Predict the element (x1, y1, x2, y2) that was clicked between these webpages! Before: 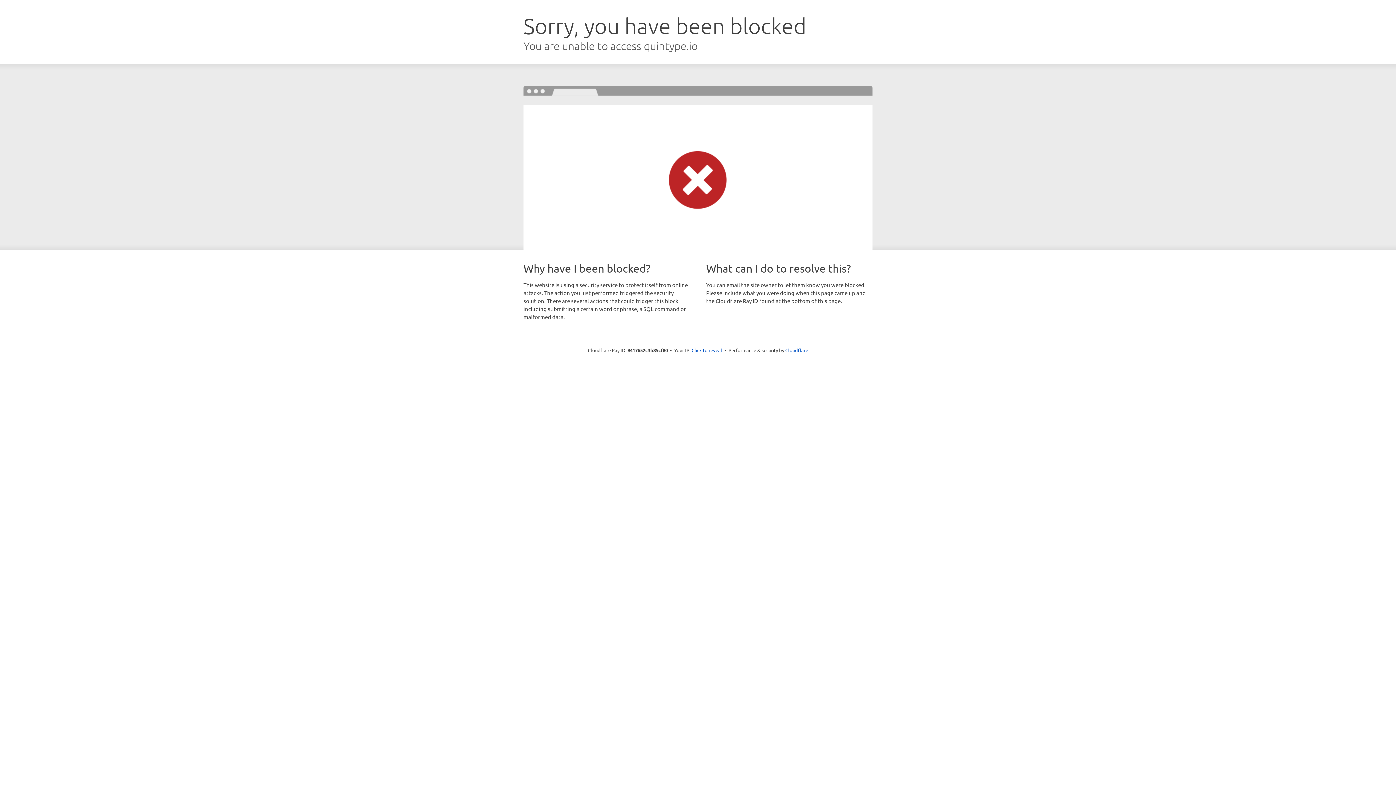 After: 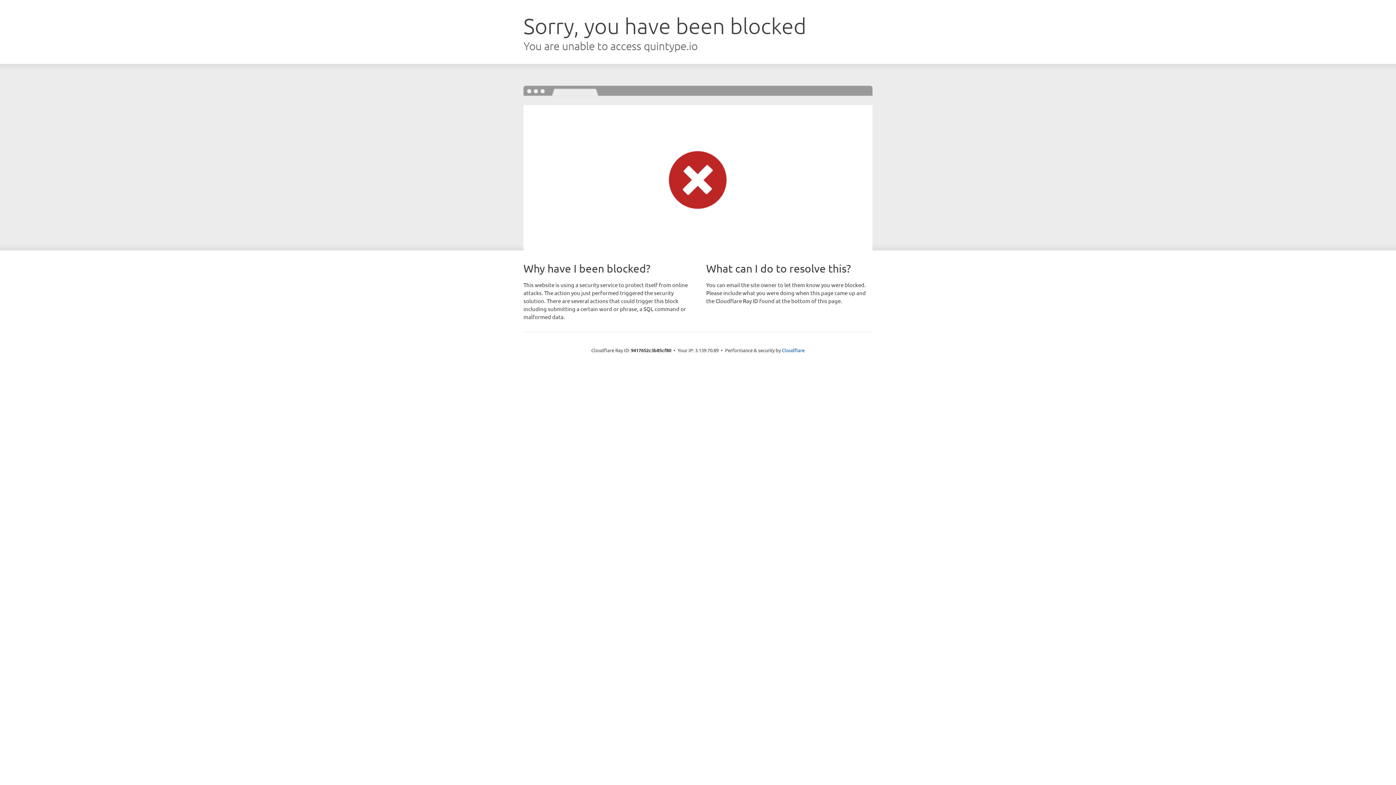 Action: bbox: (691, 346, 722, 353) label: Click to reveal